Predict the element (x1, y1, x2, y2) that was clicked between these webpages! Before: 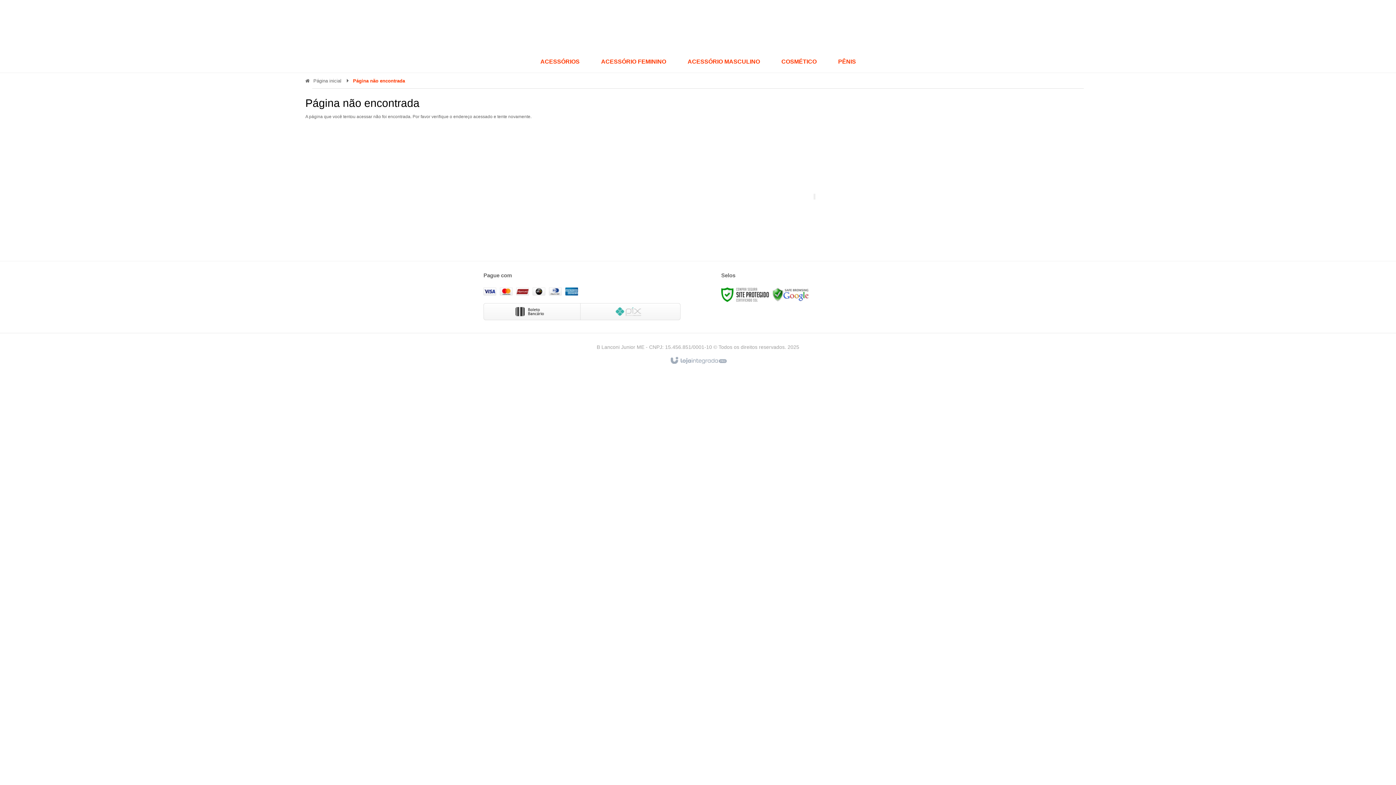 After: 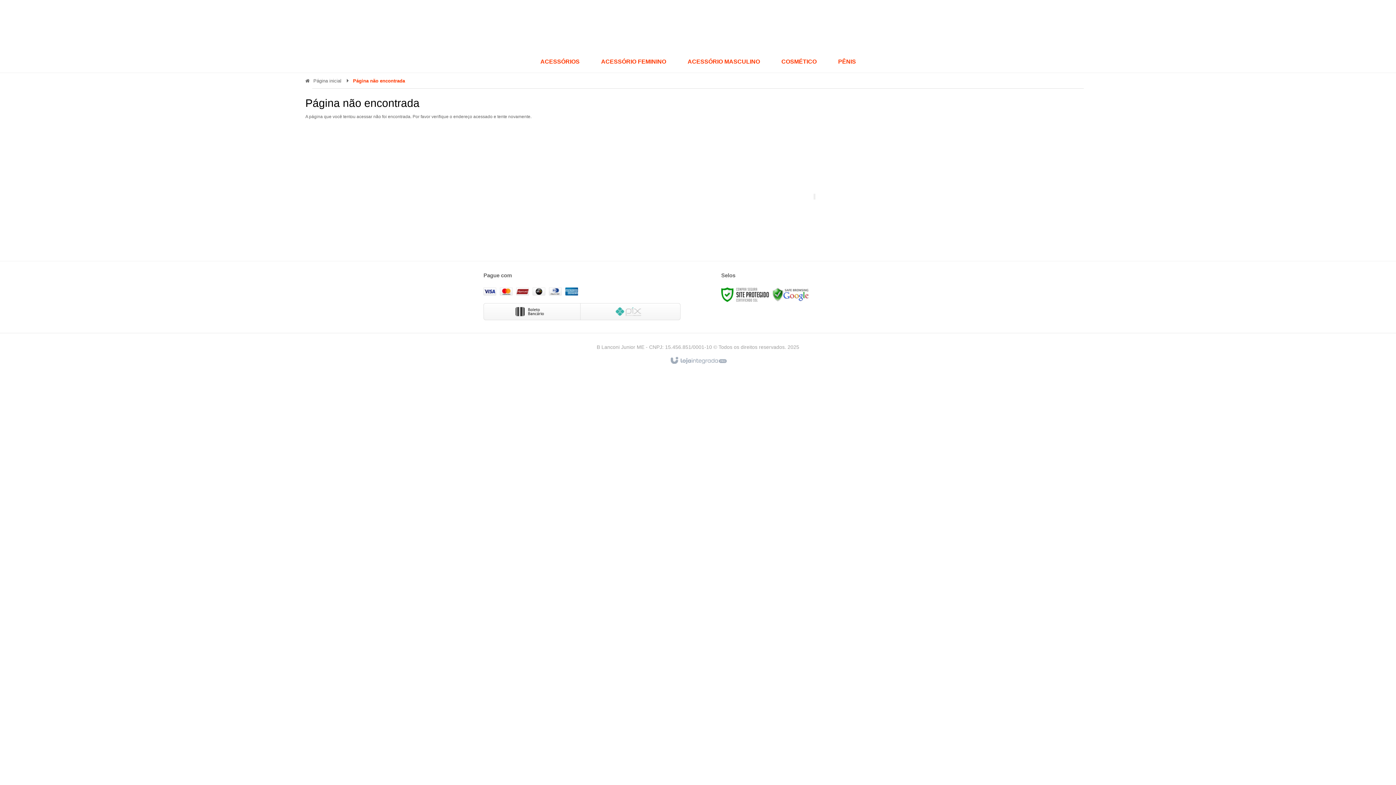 Action: bbox: (772, 292, 809, 297)